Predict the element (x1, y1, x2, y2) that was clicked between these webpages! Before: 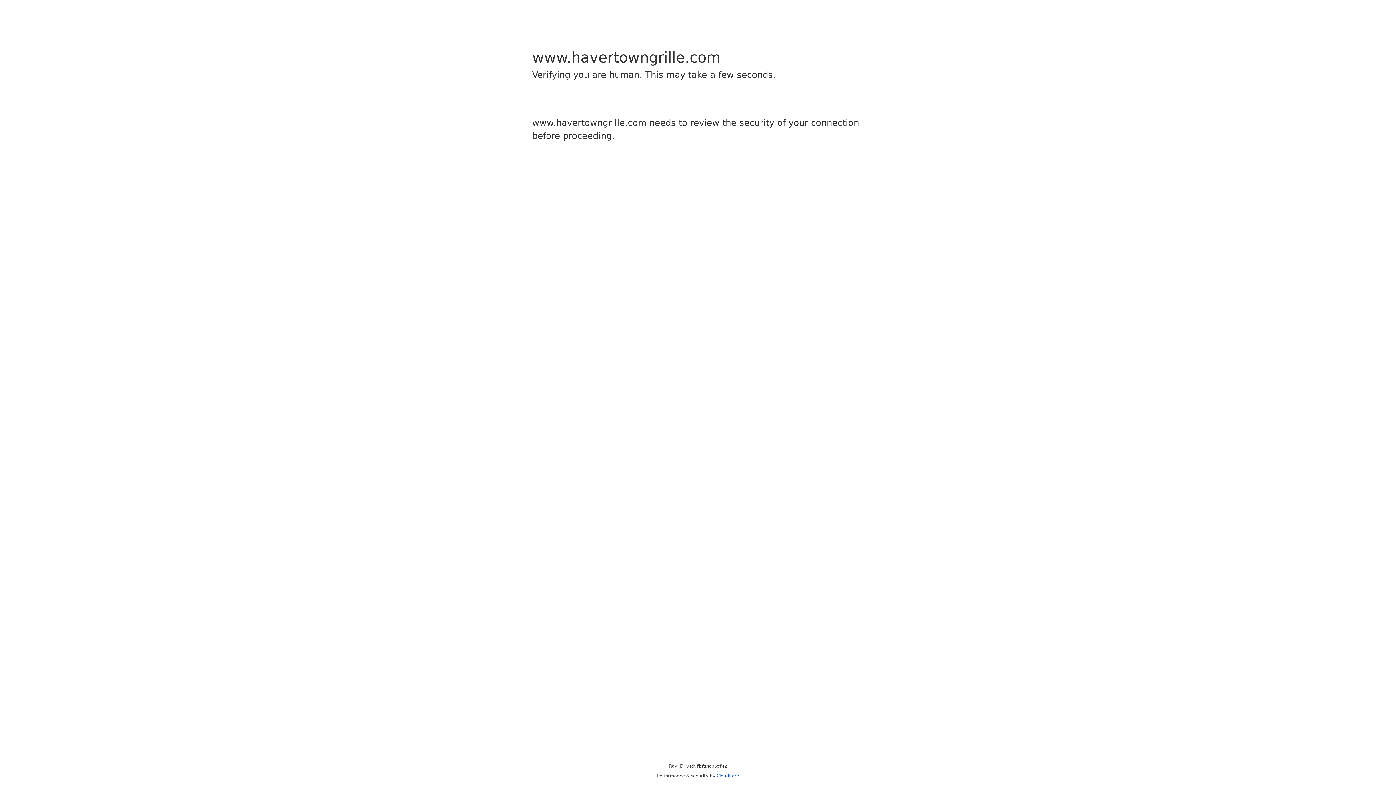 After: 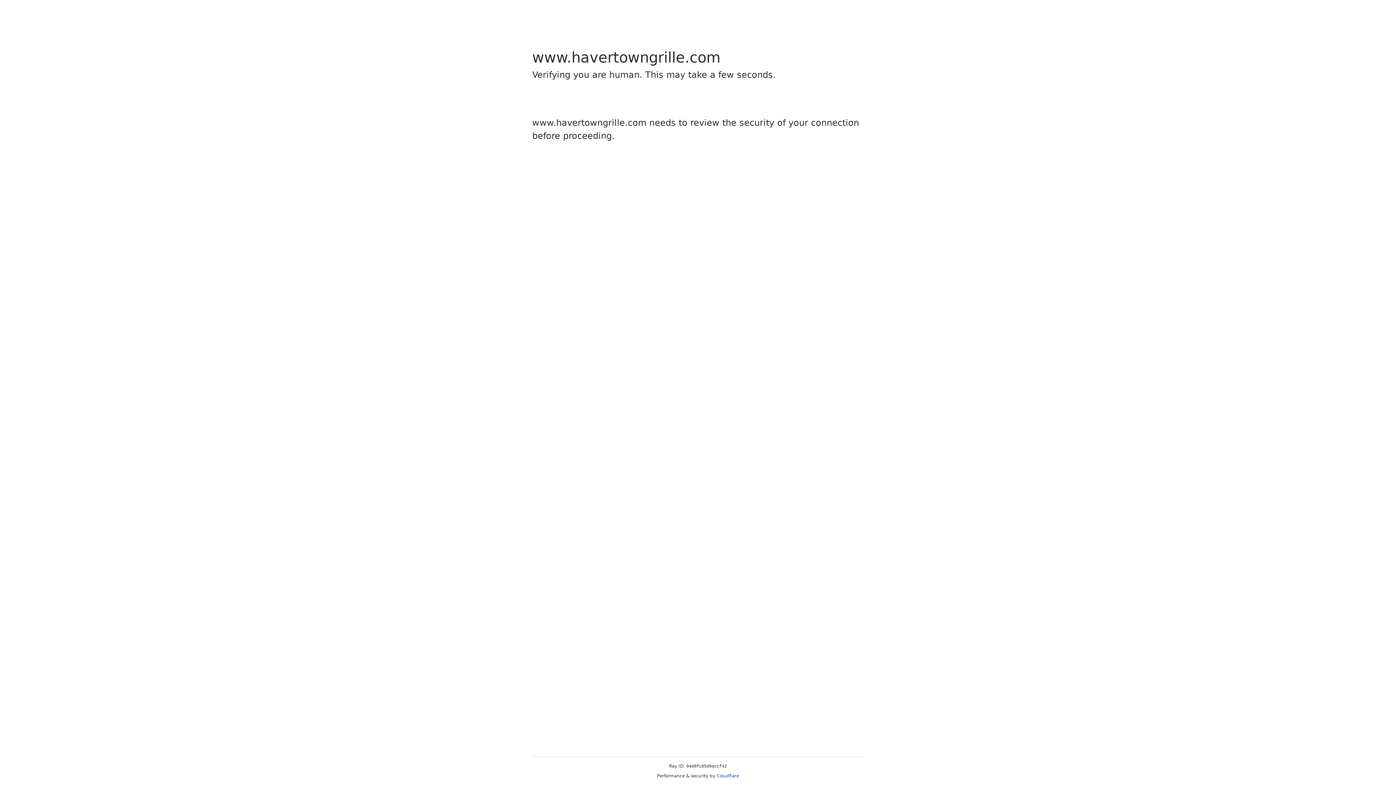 Action: label: Cloudflare bbox: (716, 773, 739, 778)